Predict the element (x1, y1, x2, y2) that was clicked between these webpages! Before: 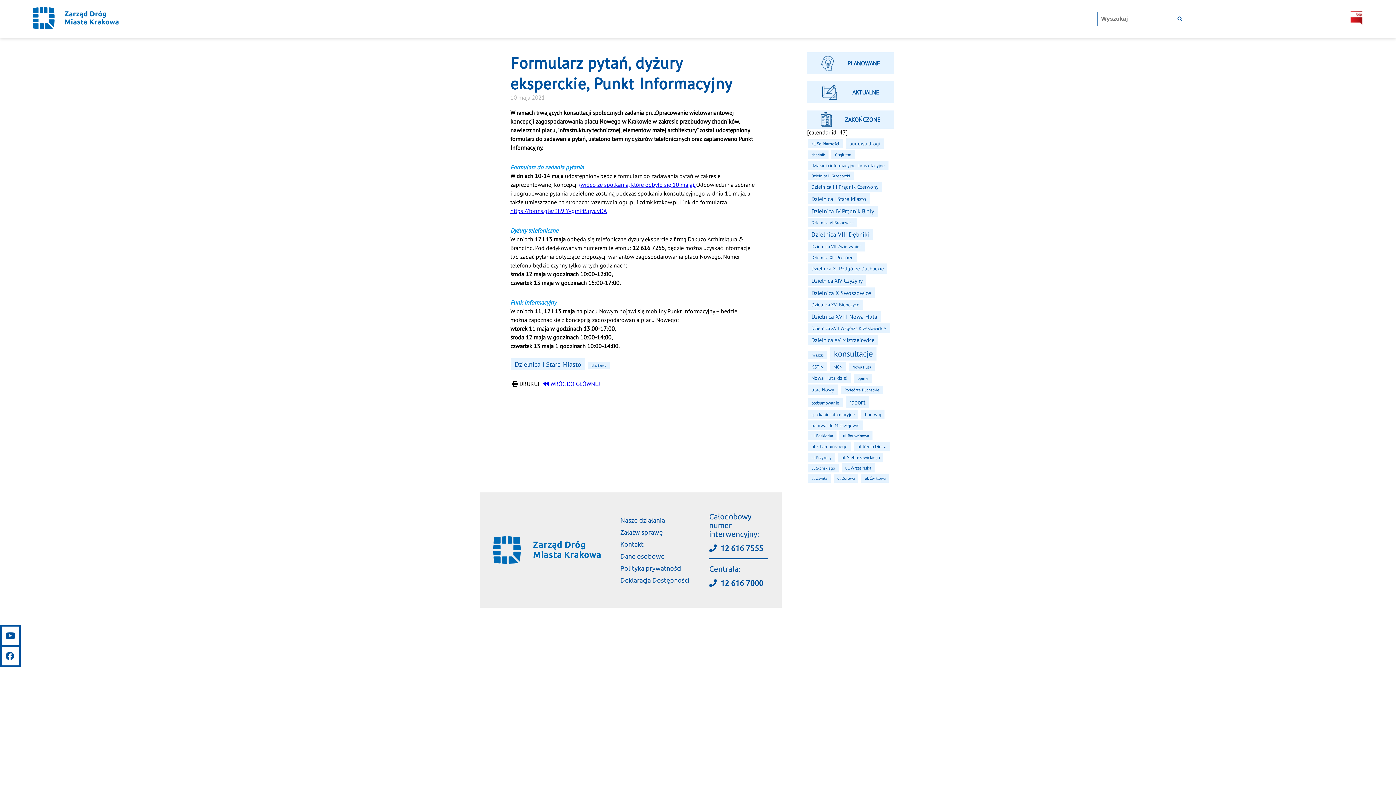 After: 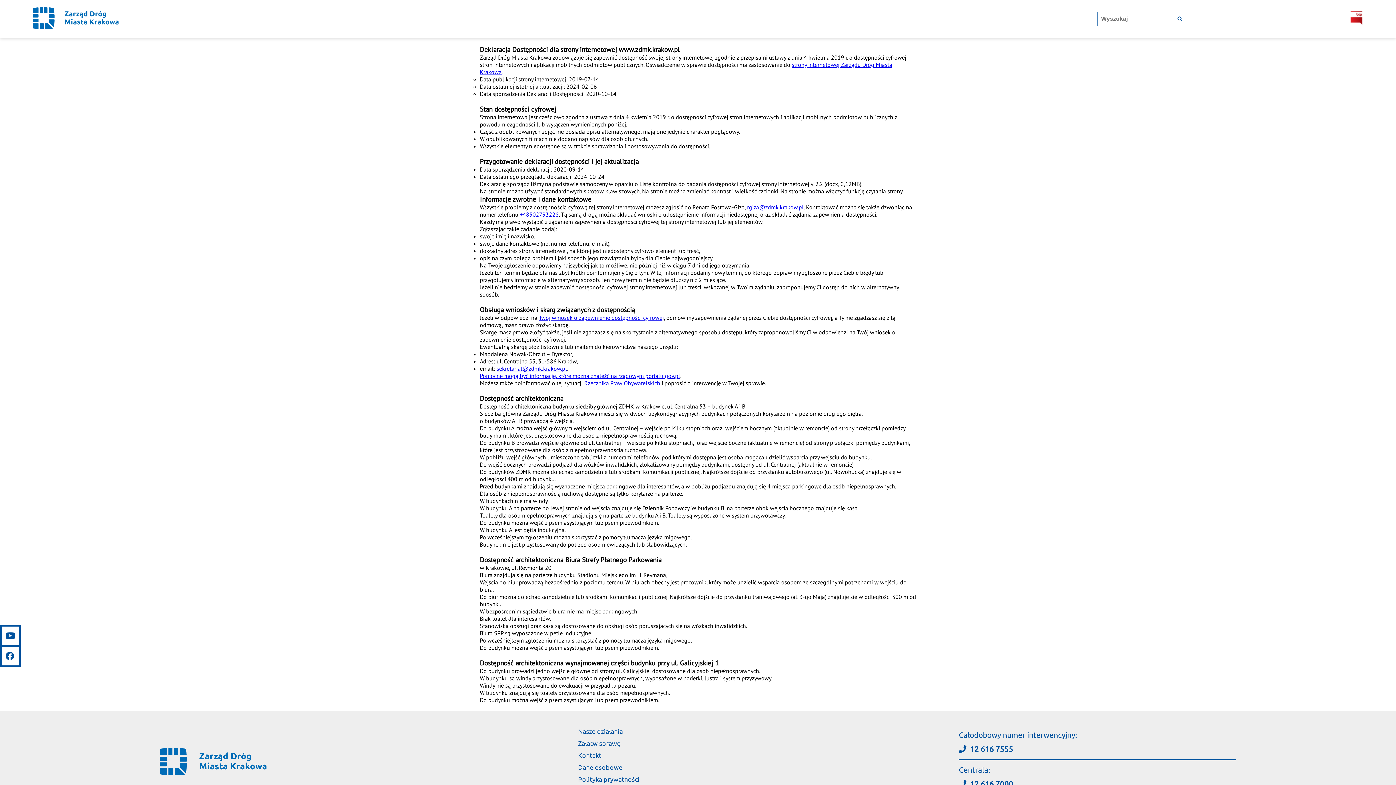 Action: label: Deklaracja Dostępności bbox: (620, 576, 689, 583)